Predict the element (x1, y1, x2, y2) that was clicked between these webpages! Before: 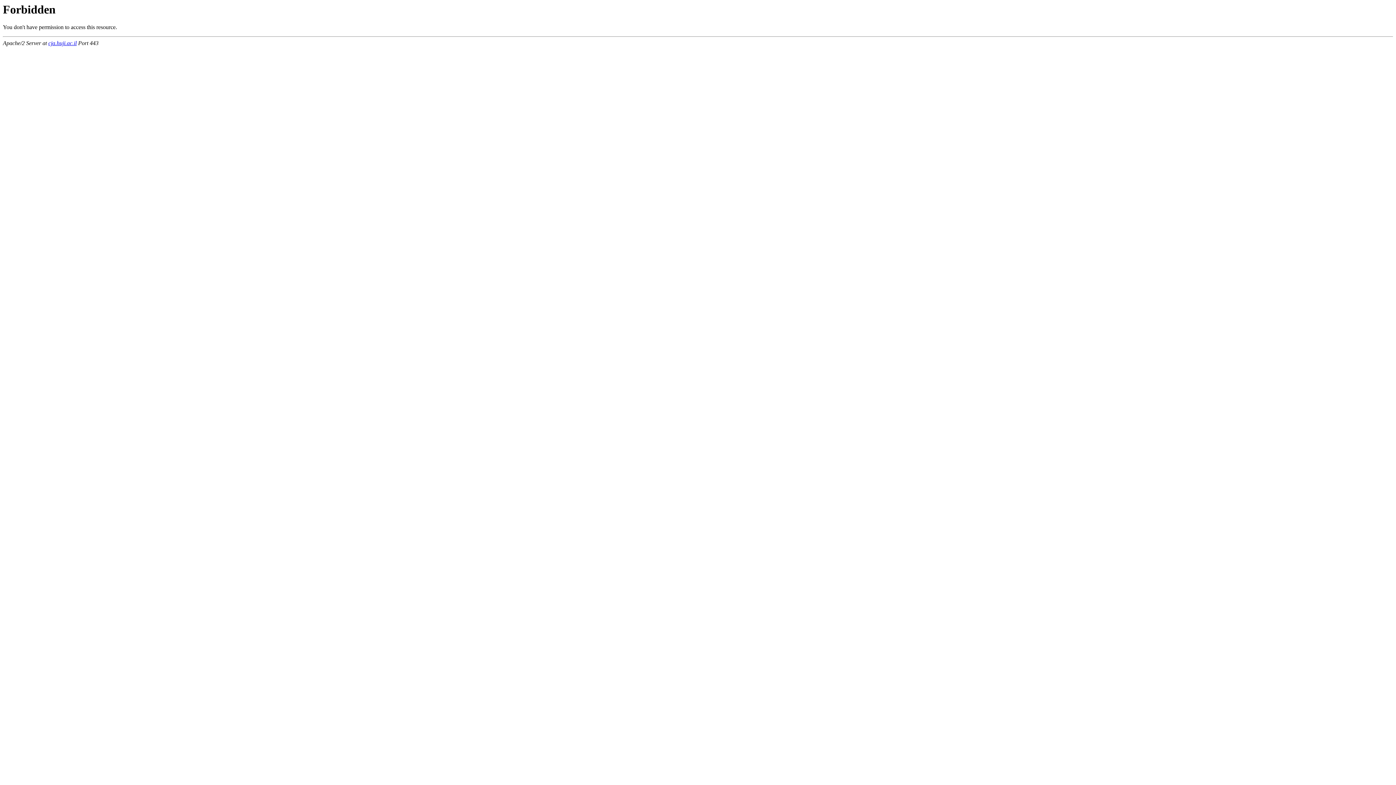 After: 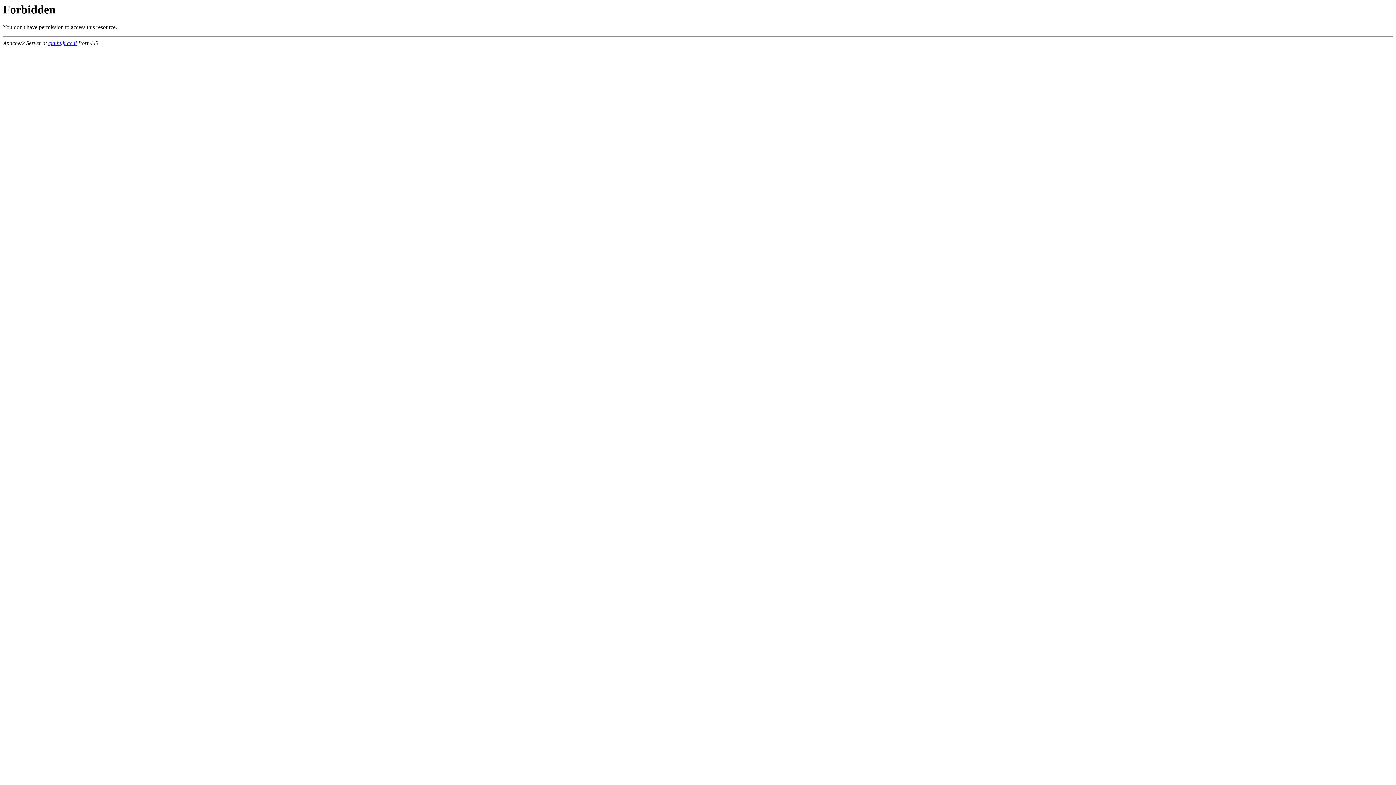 Action: label: cja.huji.ac.il bbox: (48, 40, 76, 46)